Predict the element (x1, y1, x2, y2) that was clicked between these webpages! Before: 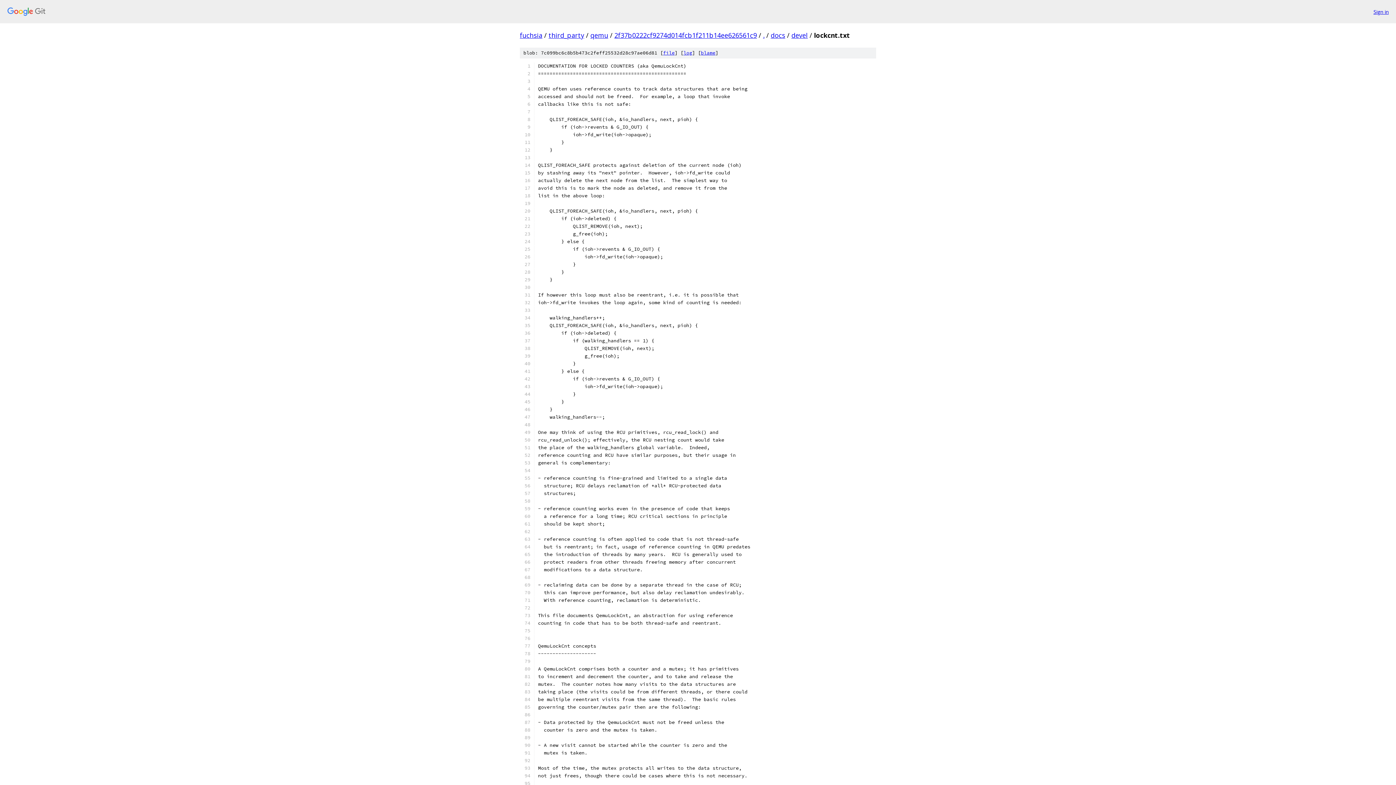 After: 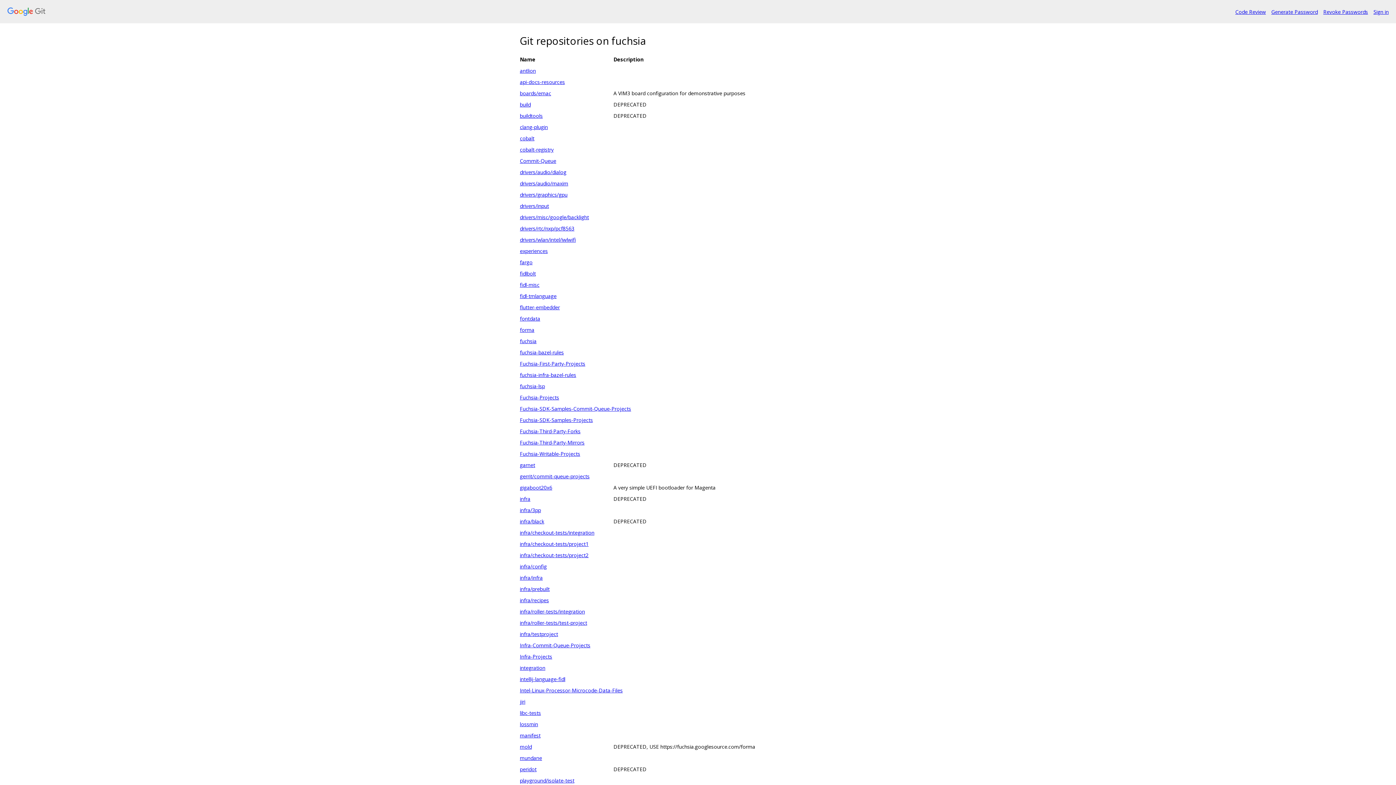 Action: bbox: (7, 7, 1368, 16)